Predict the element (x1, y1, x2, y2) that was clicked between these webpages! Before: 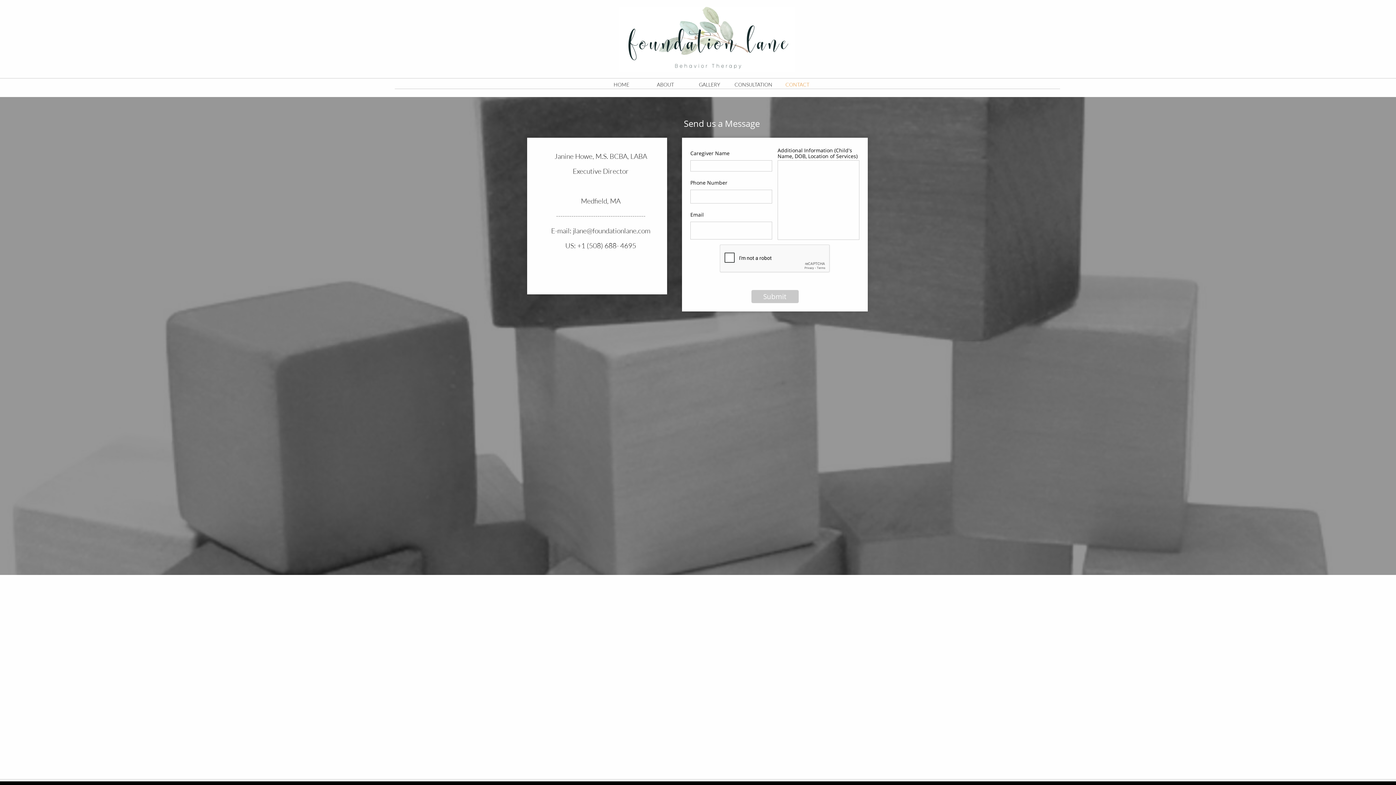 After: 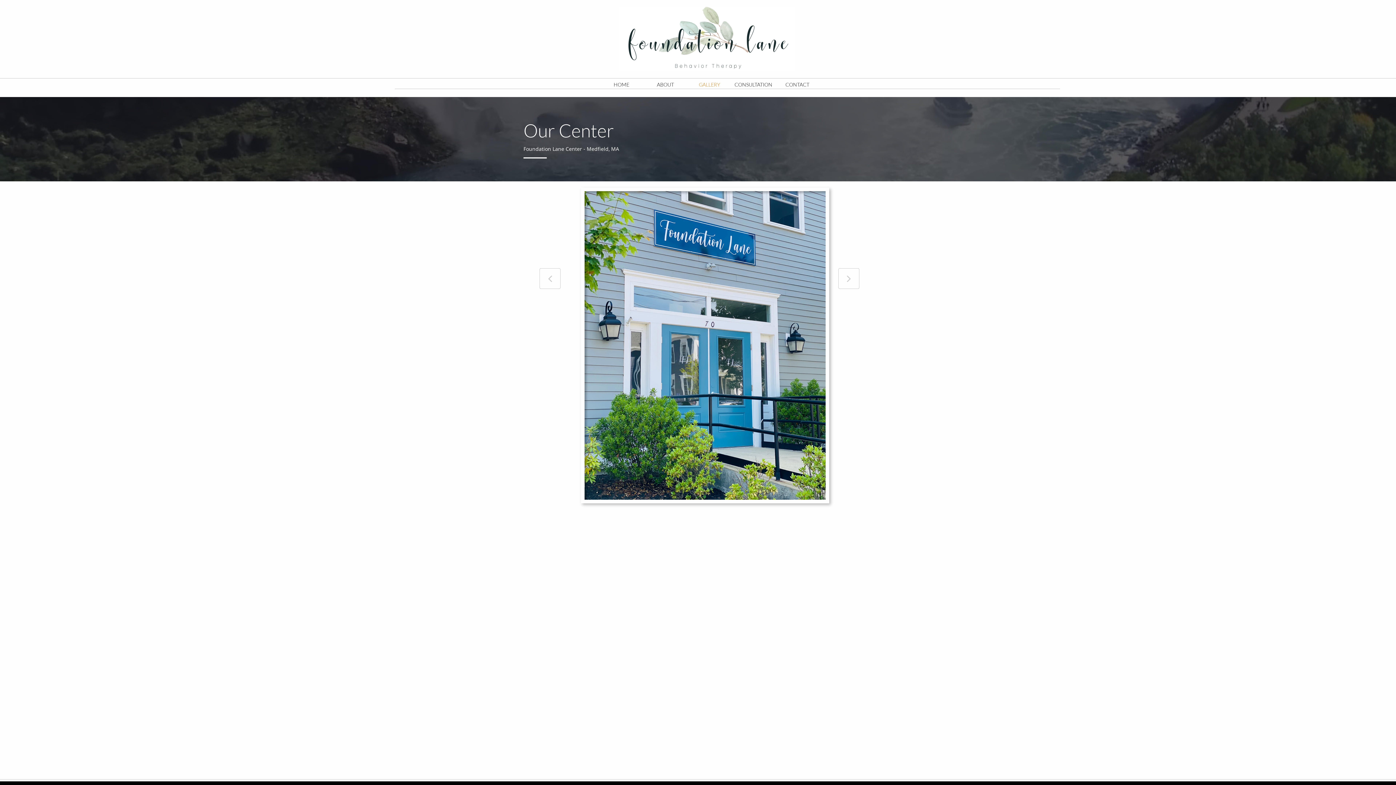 Action: bbox: (687, 77, 731, 92) label: GALLERY